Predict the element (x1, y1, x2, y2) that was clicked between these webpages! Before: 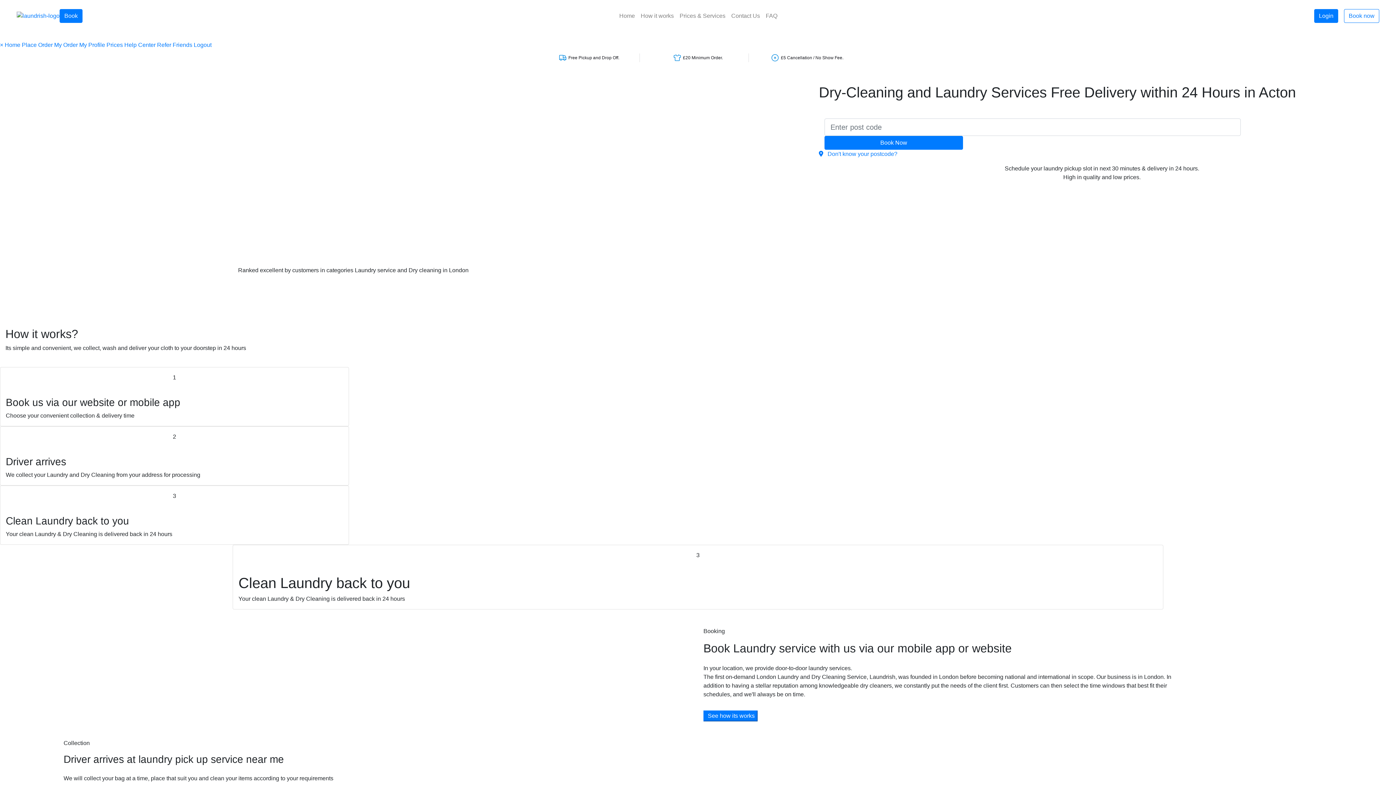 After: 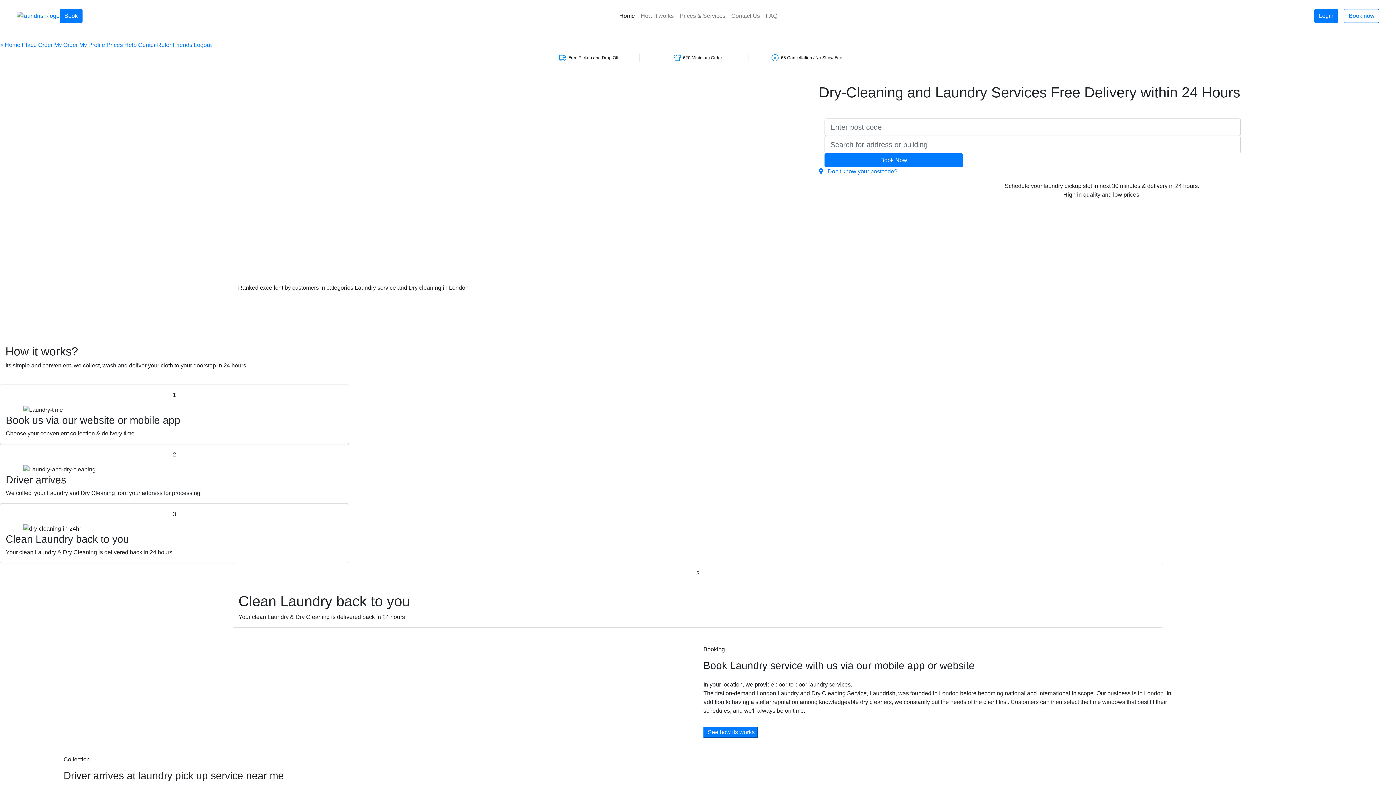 Action: bbox: (4, 41, 20, 48) label: Home